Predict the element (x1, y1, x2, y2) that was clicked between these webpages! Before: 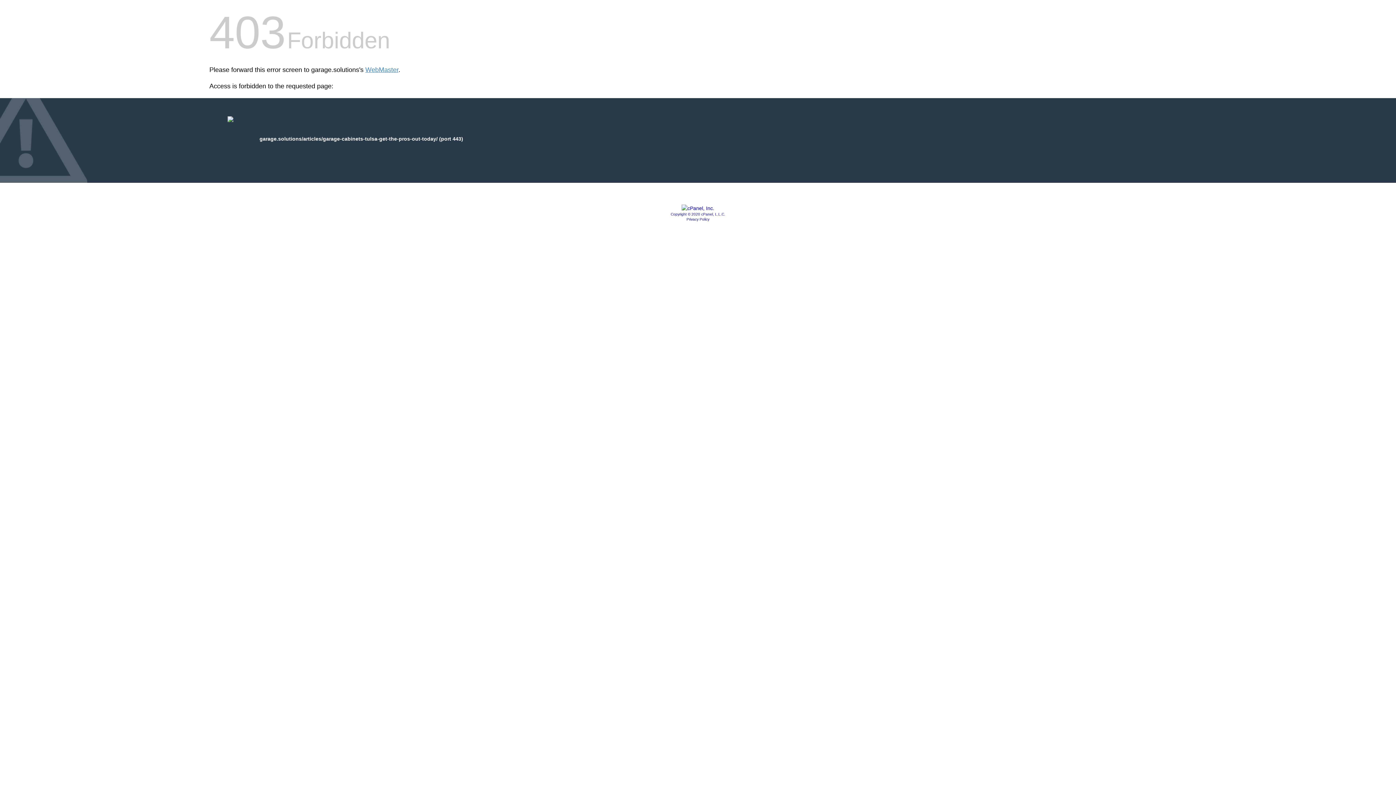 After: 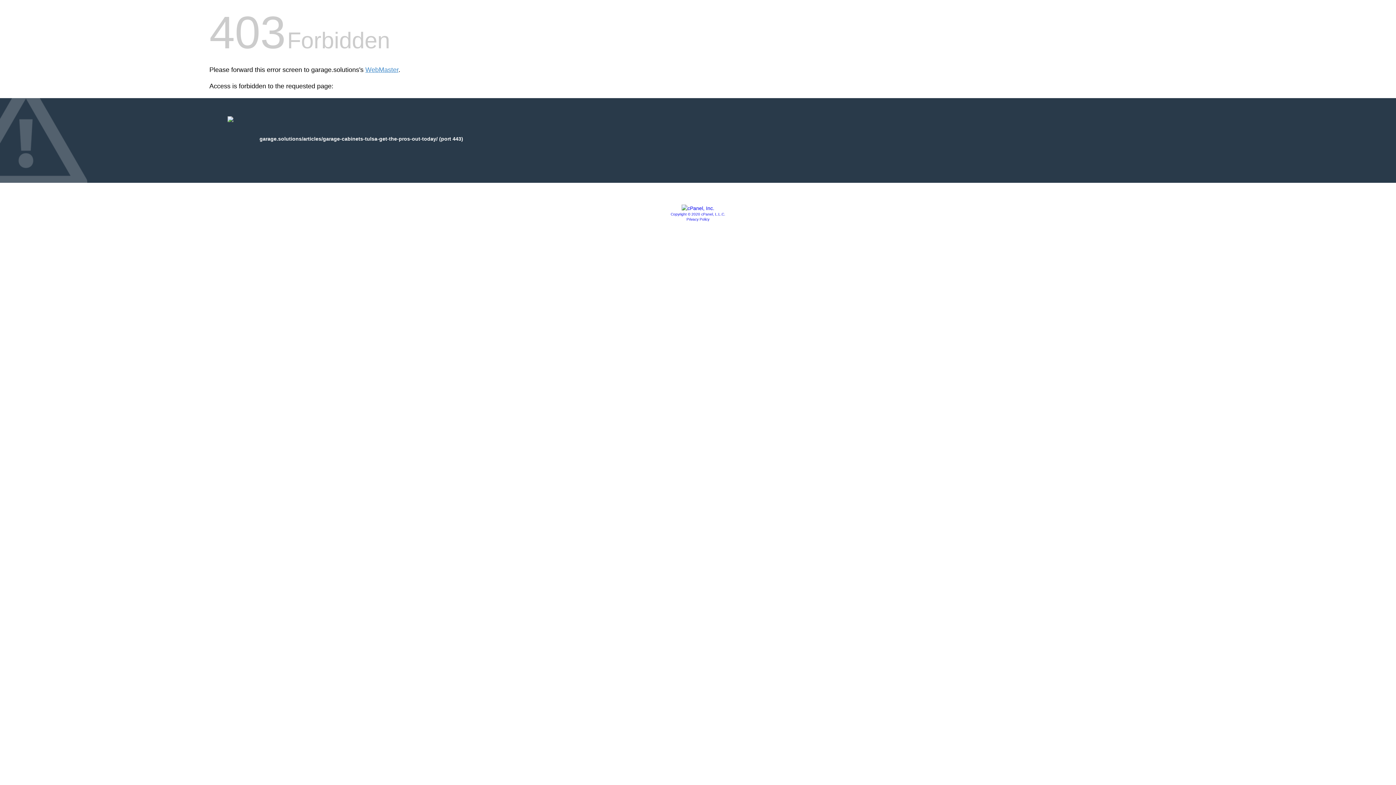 Action: label: Copyright © 2020 cPanel, L.L.C. bbox: (670, 212, 725, 216)